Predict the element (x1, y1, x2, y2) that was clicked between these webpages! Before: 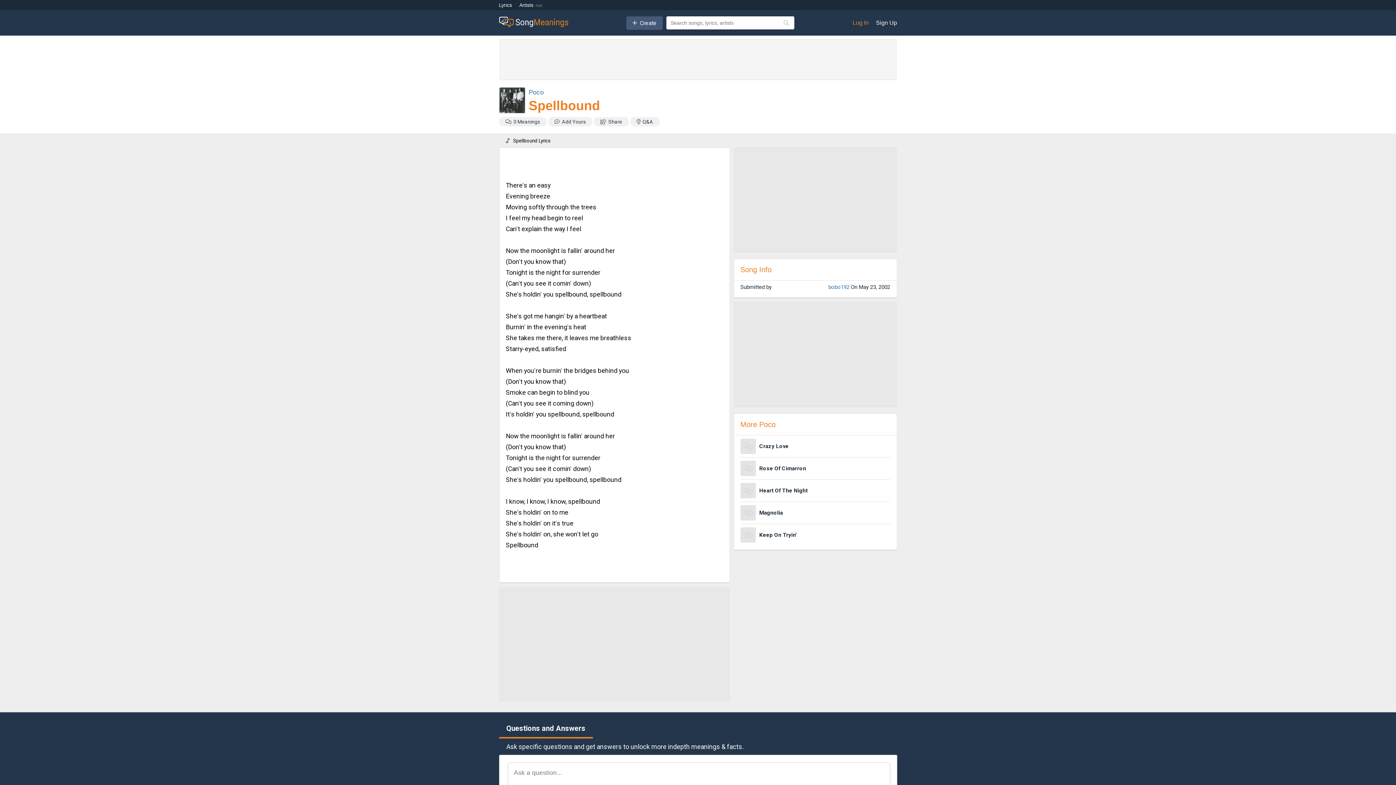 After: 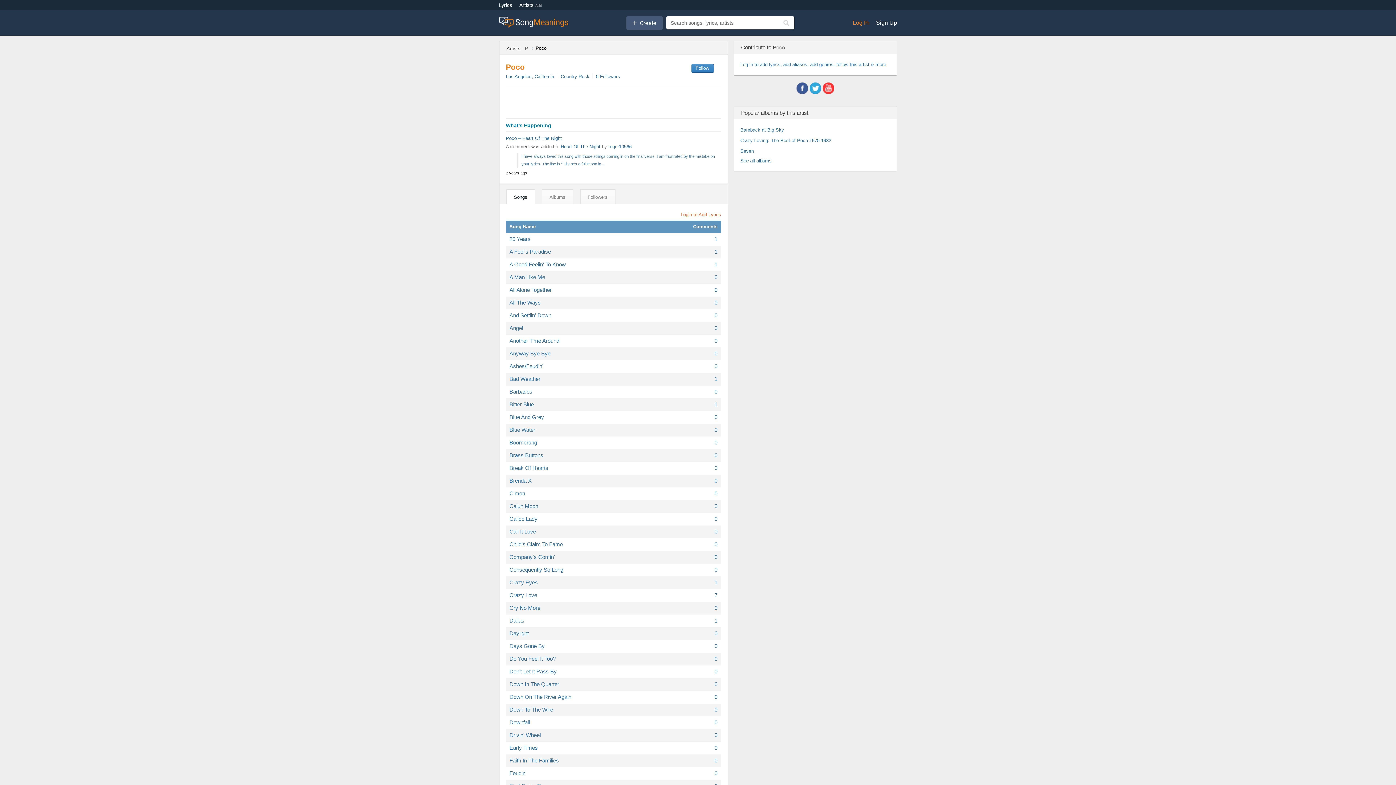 Action: label: Poco bbox: (528, 88, 543, 96)